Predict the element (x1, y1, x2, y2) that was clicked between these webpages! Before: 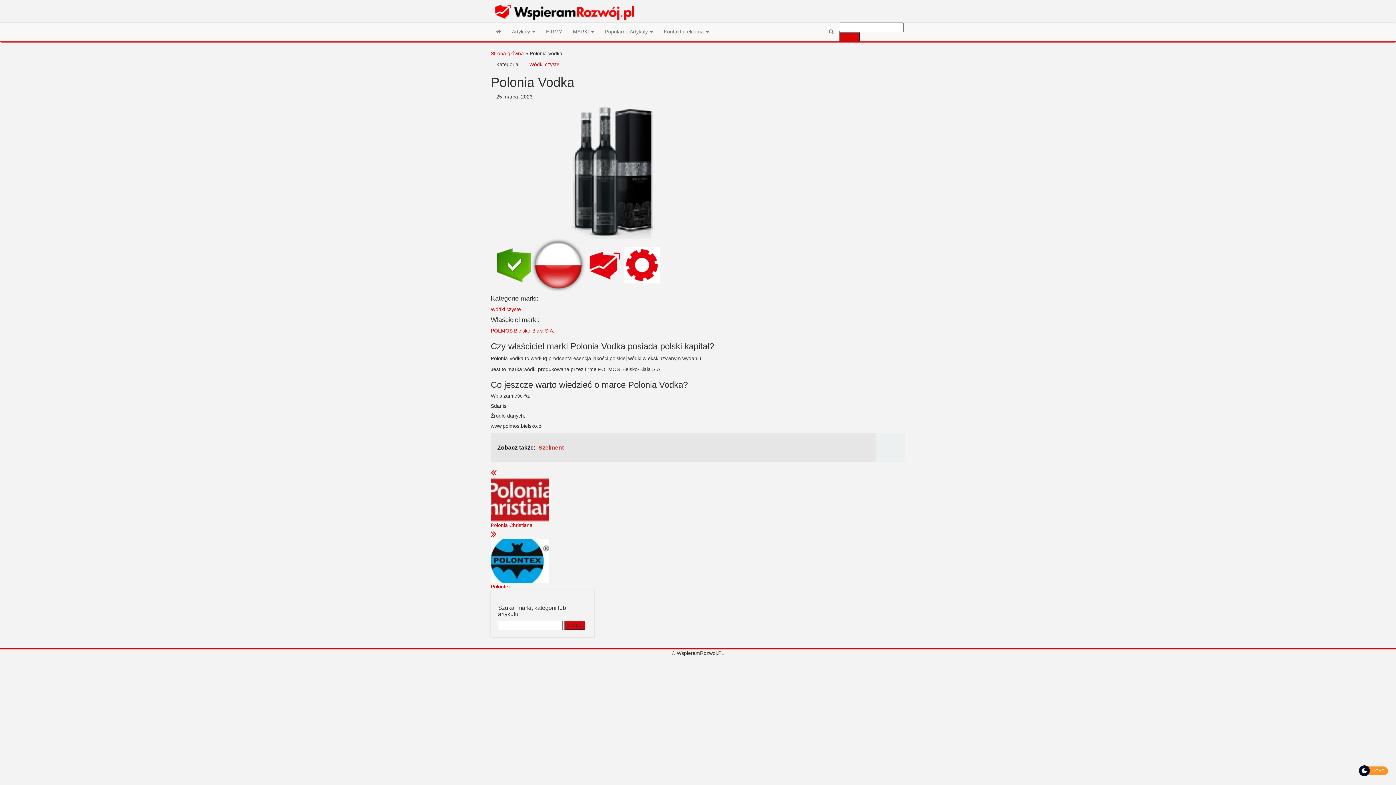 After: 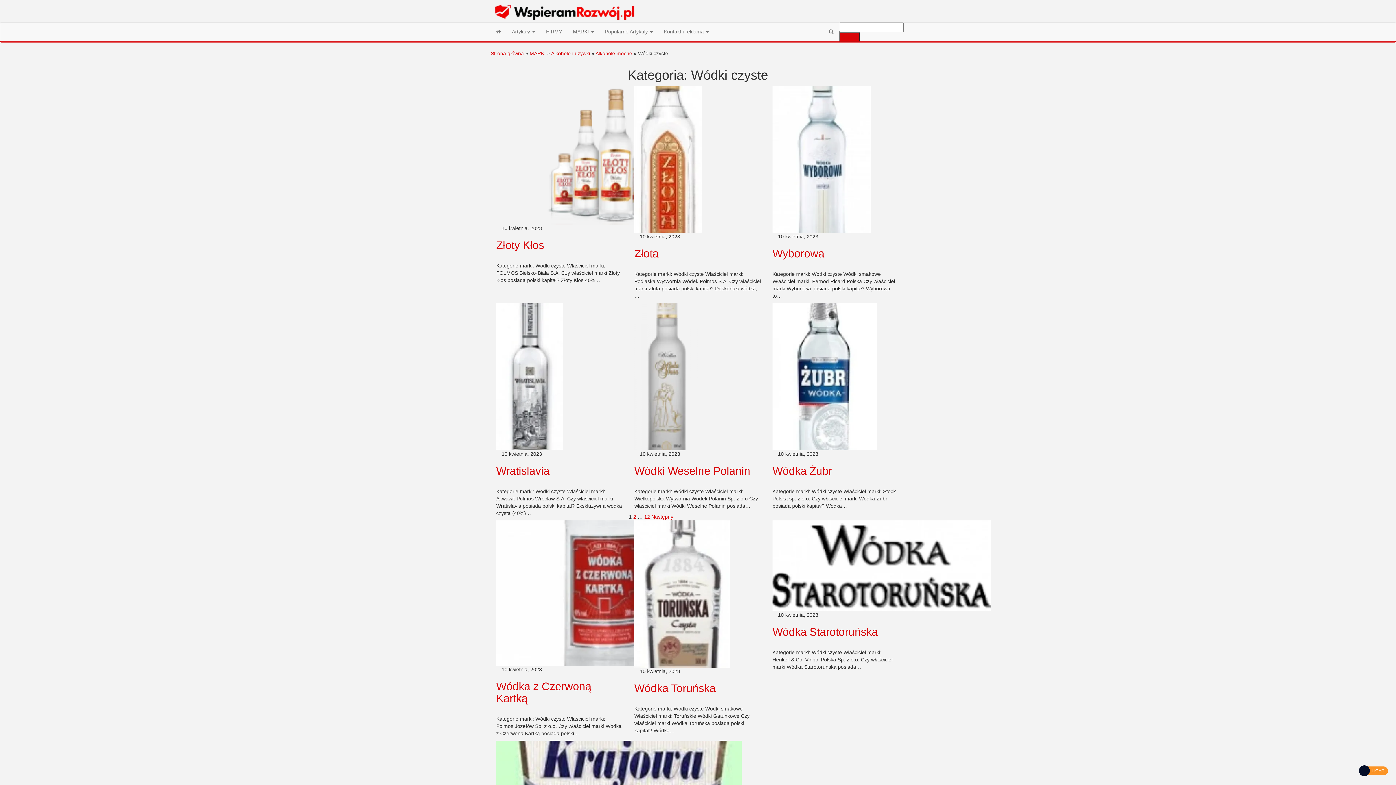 Action: bbox: (524, 59, 565, 69) label: Wódki czyste